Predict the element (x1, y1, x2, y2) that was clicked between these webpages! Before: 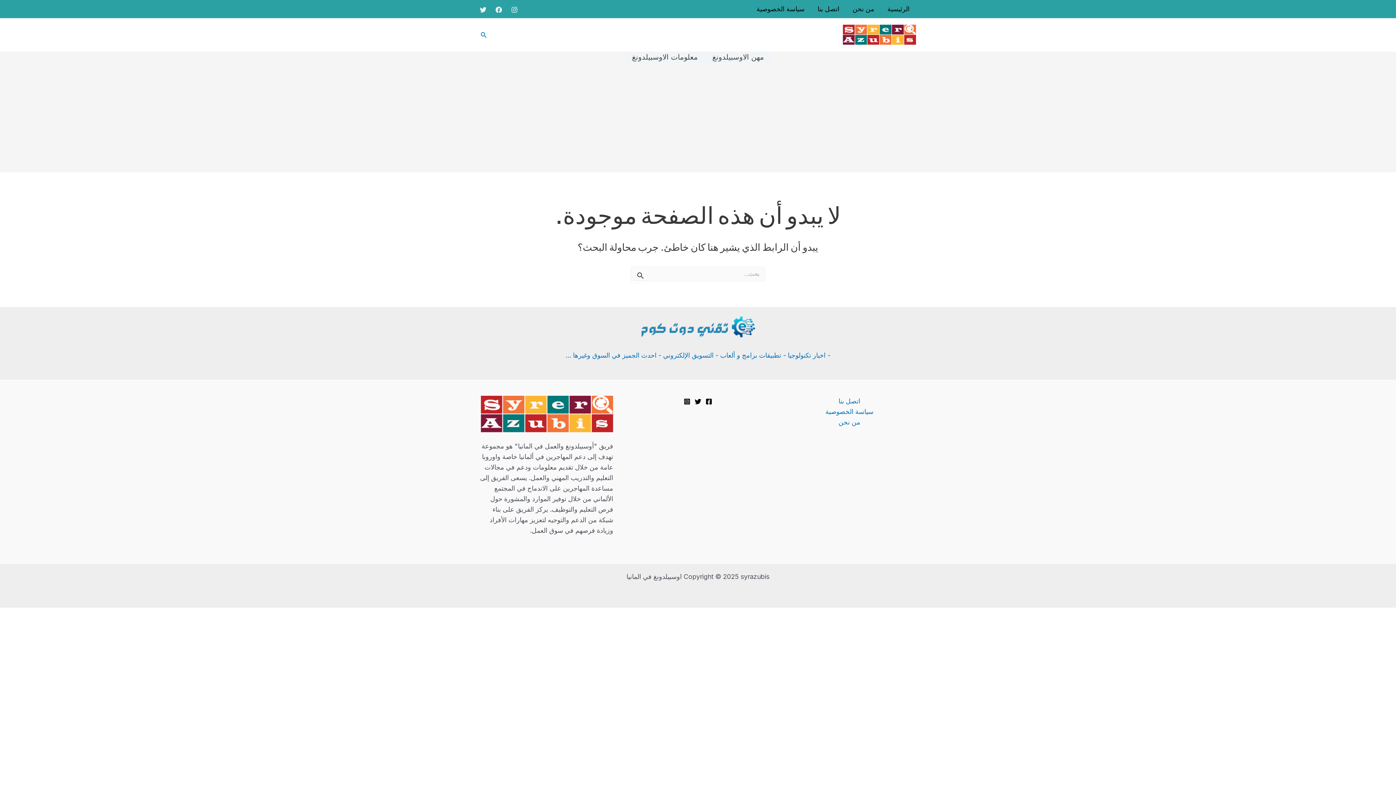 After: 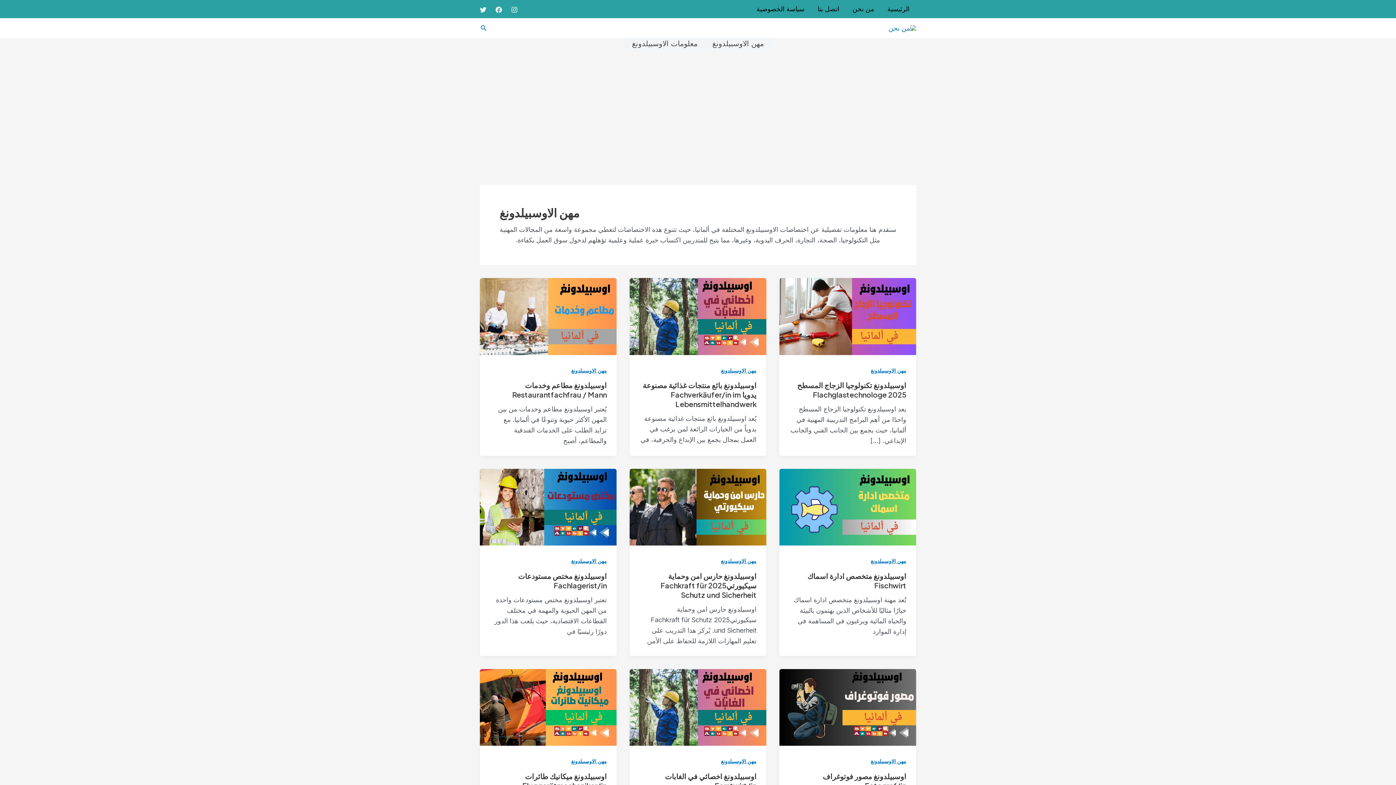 Action: label: مهن الاوسبيلدونغ bbox: (705, 51, 771, 63)